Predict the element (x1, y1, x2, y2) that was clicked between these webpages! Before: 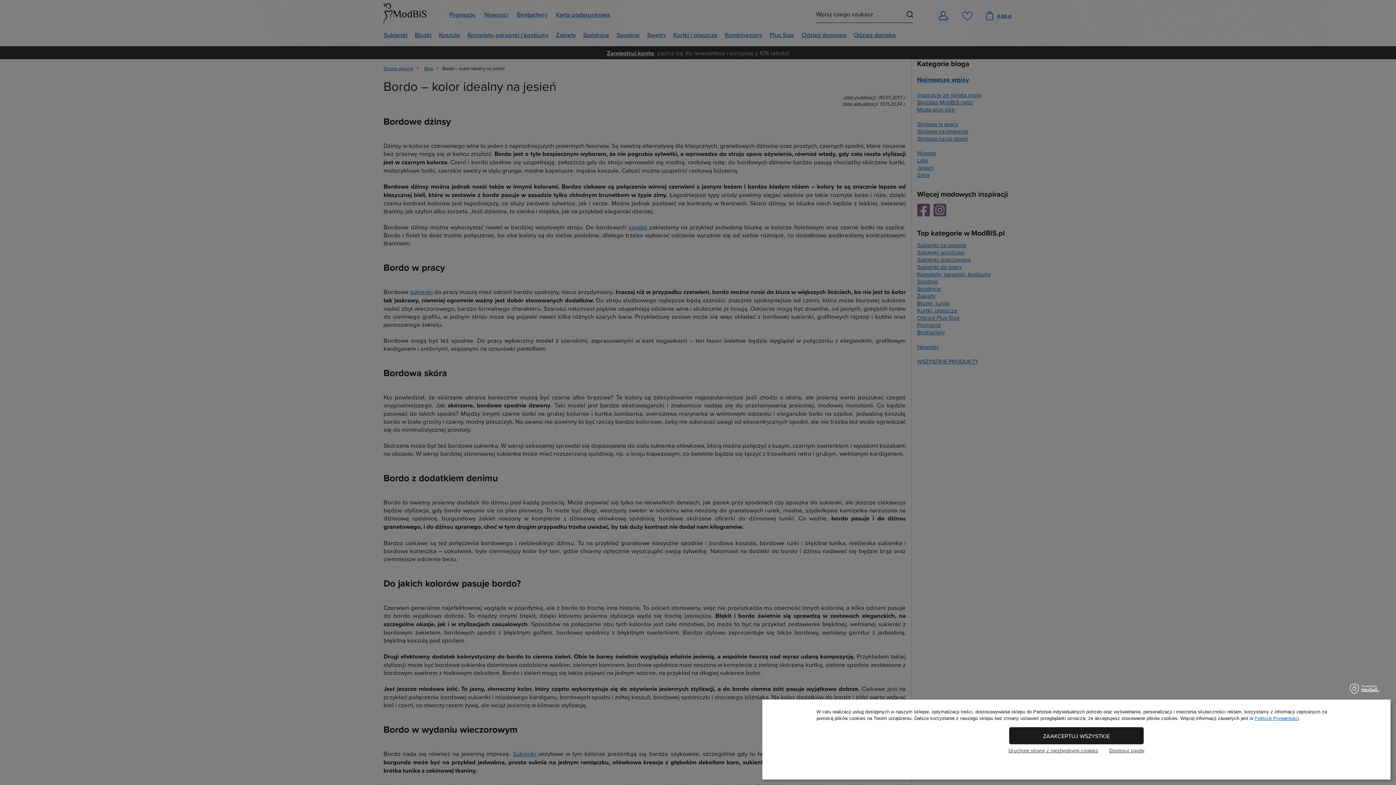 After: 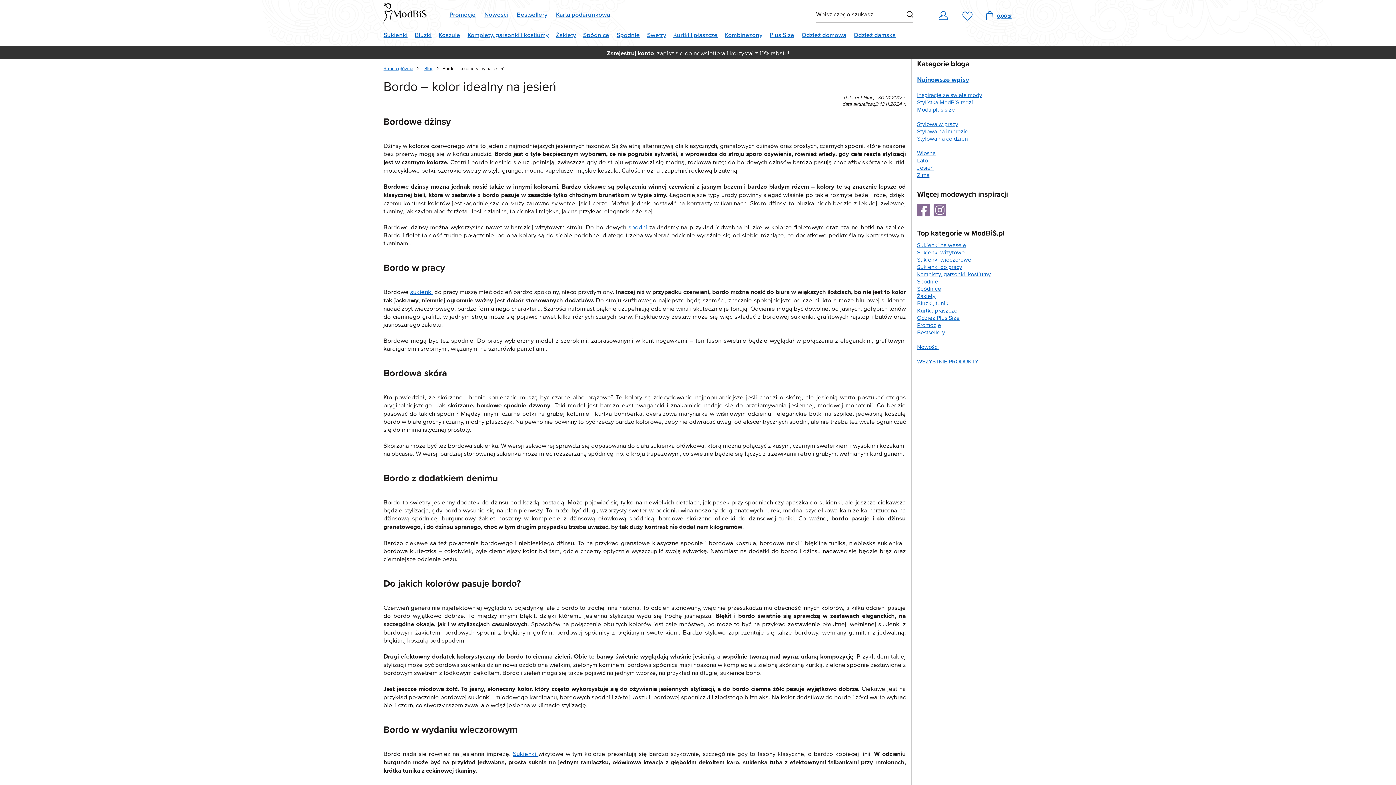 Action: label: Uruchom stronę z niezbędnymi cookies bbox: (1008, 748, 1098, 753)